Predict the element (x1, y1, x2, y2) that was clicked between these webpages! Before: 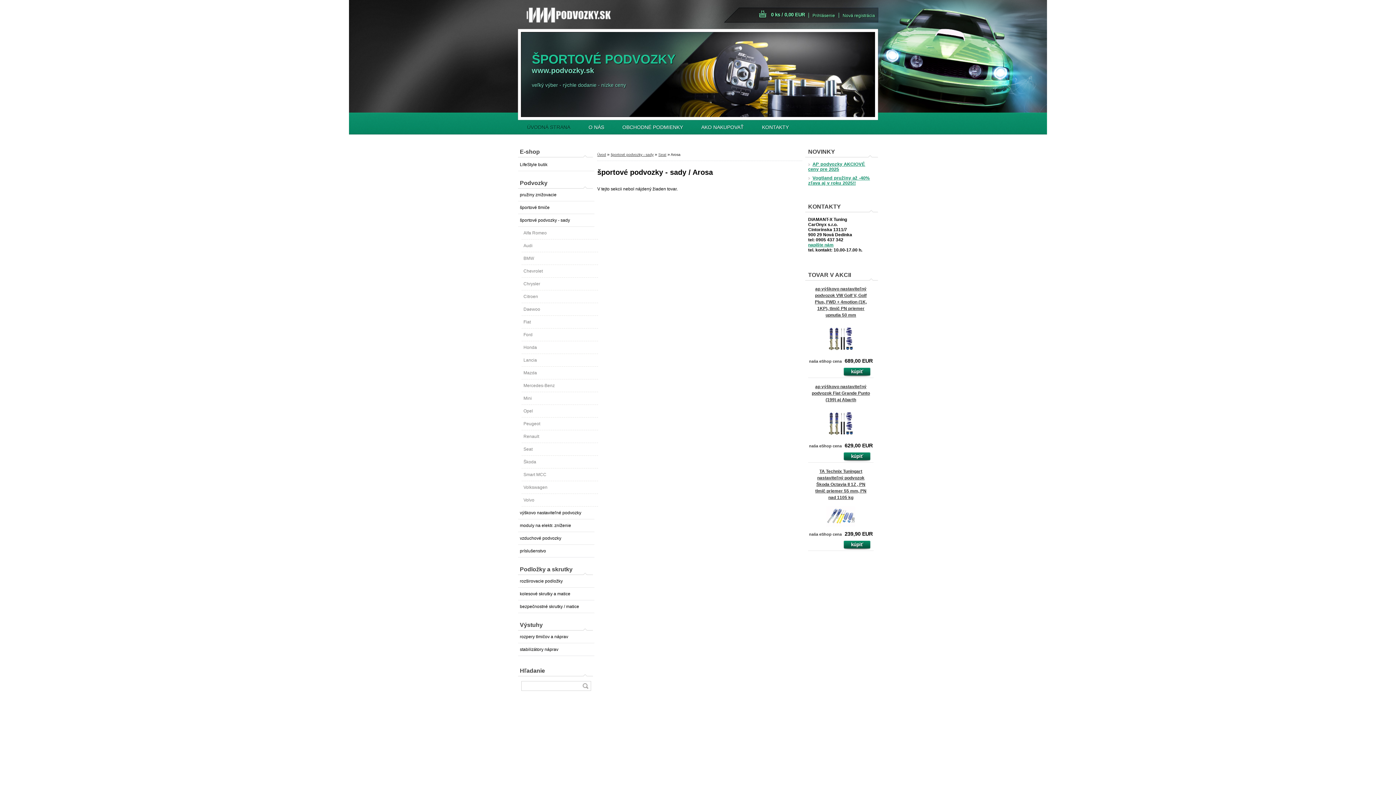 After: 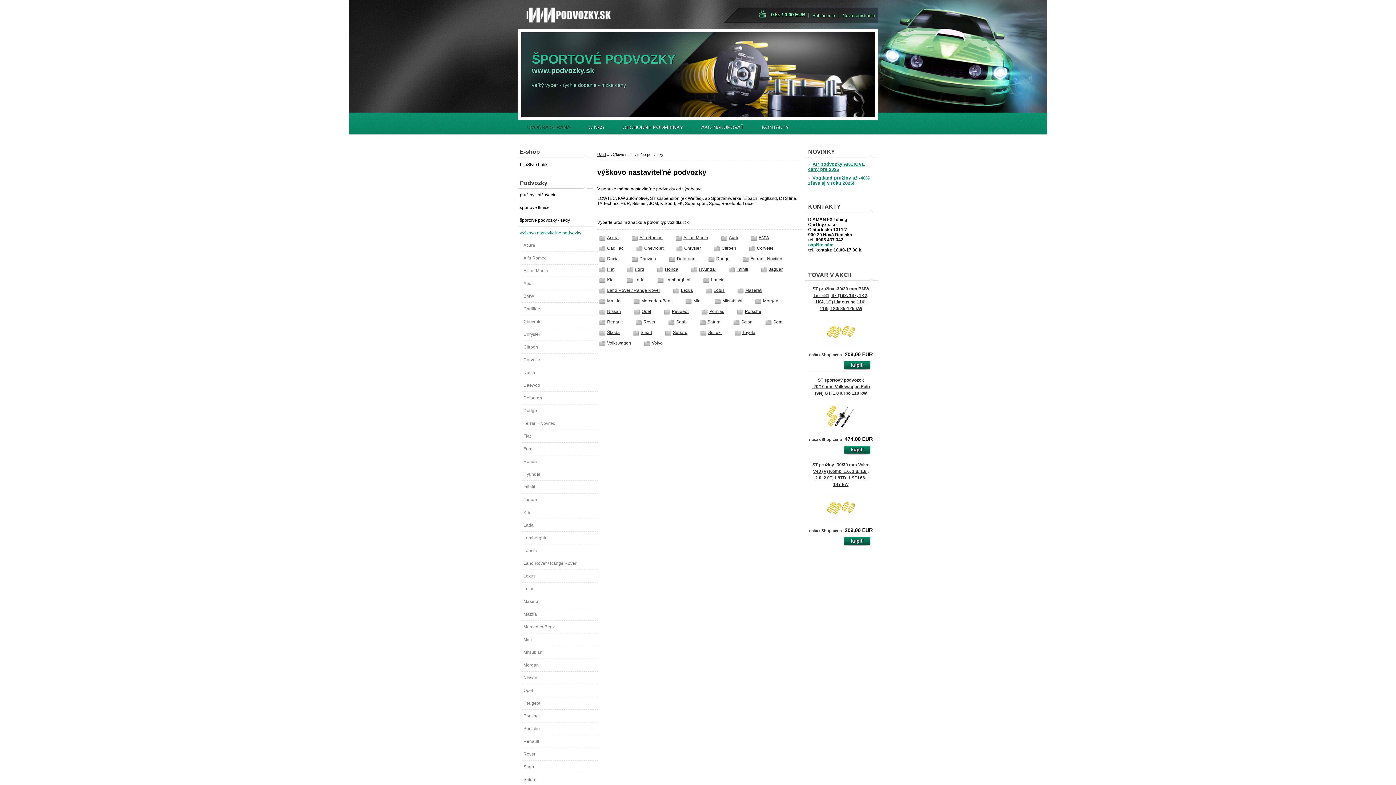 Action: bbox: (518, 506, 594, 519) label: výškovo nastaviteľné podvozky